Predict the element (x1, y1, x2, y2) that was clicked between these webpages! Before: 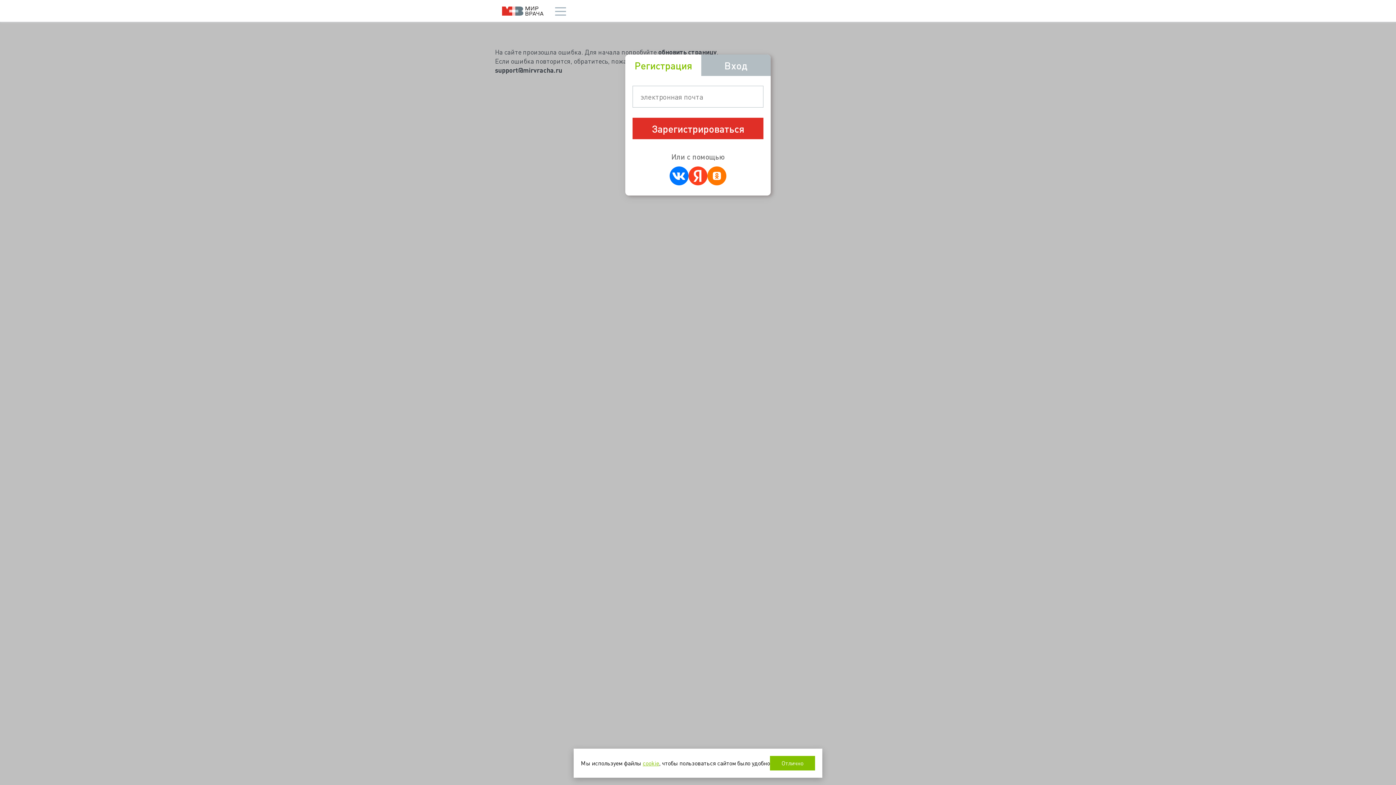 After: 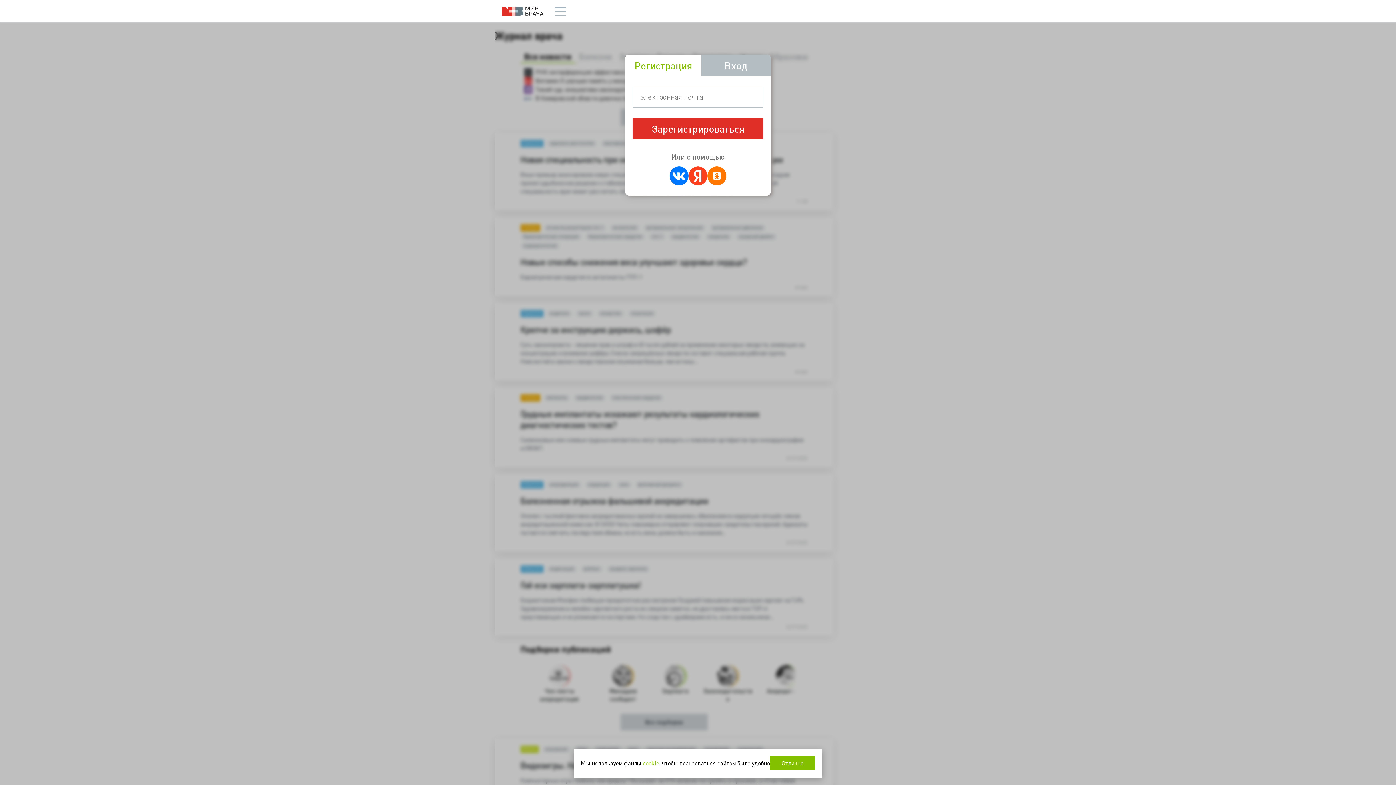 Action: label: Мир врача bbox: (502, 6, 543, 15)